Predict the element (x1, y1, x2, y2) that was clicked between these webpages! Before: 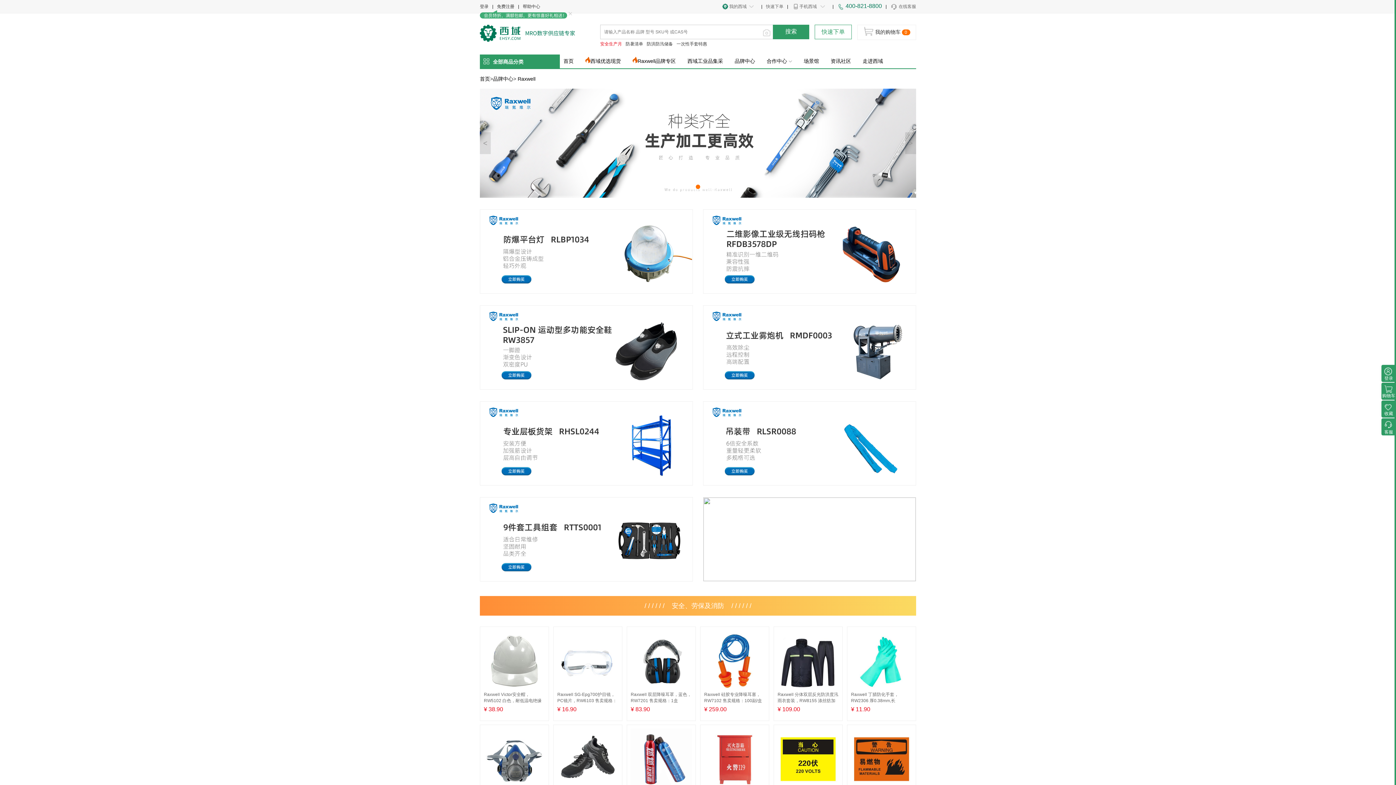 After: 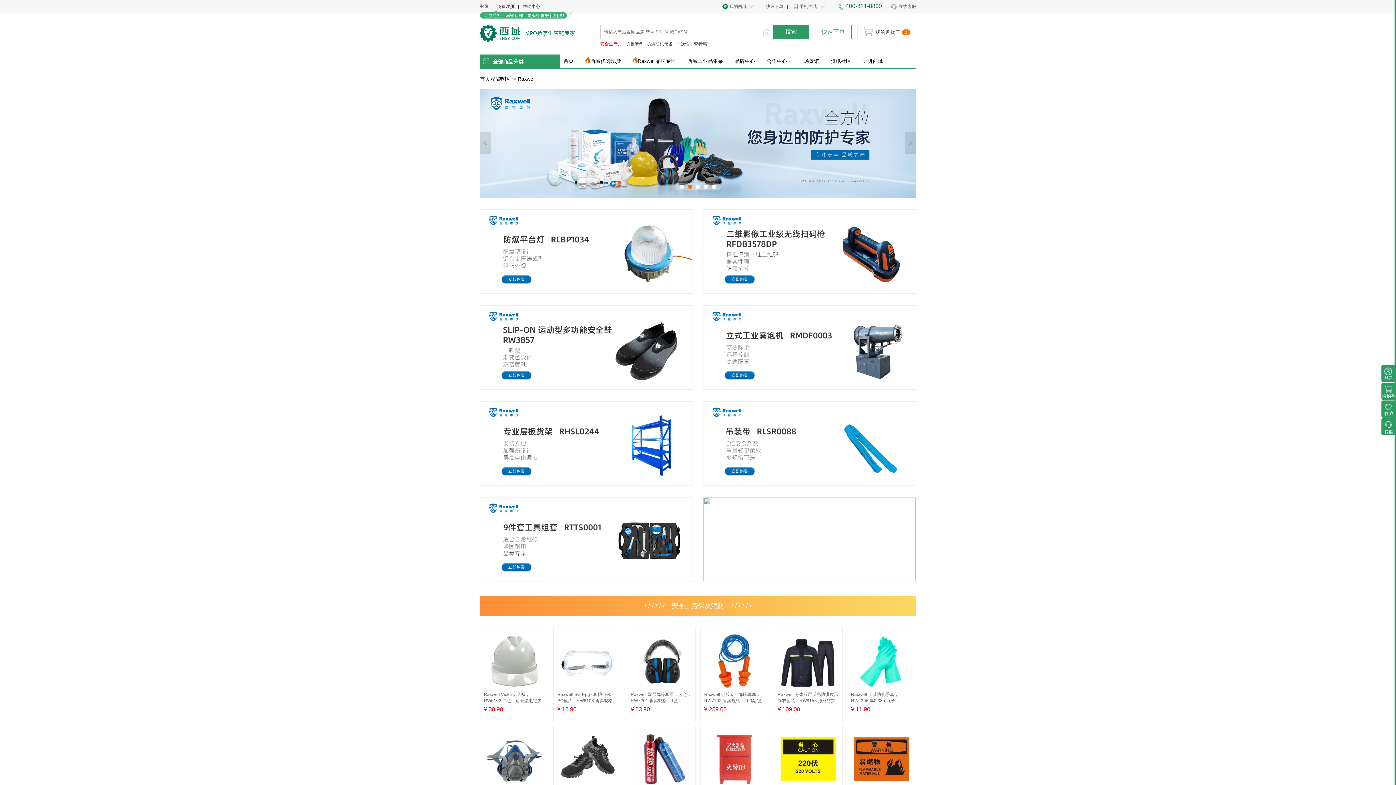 Action: bbox: (703, 305, 916, 389)